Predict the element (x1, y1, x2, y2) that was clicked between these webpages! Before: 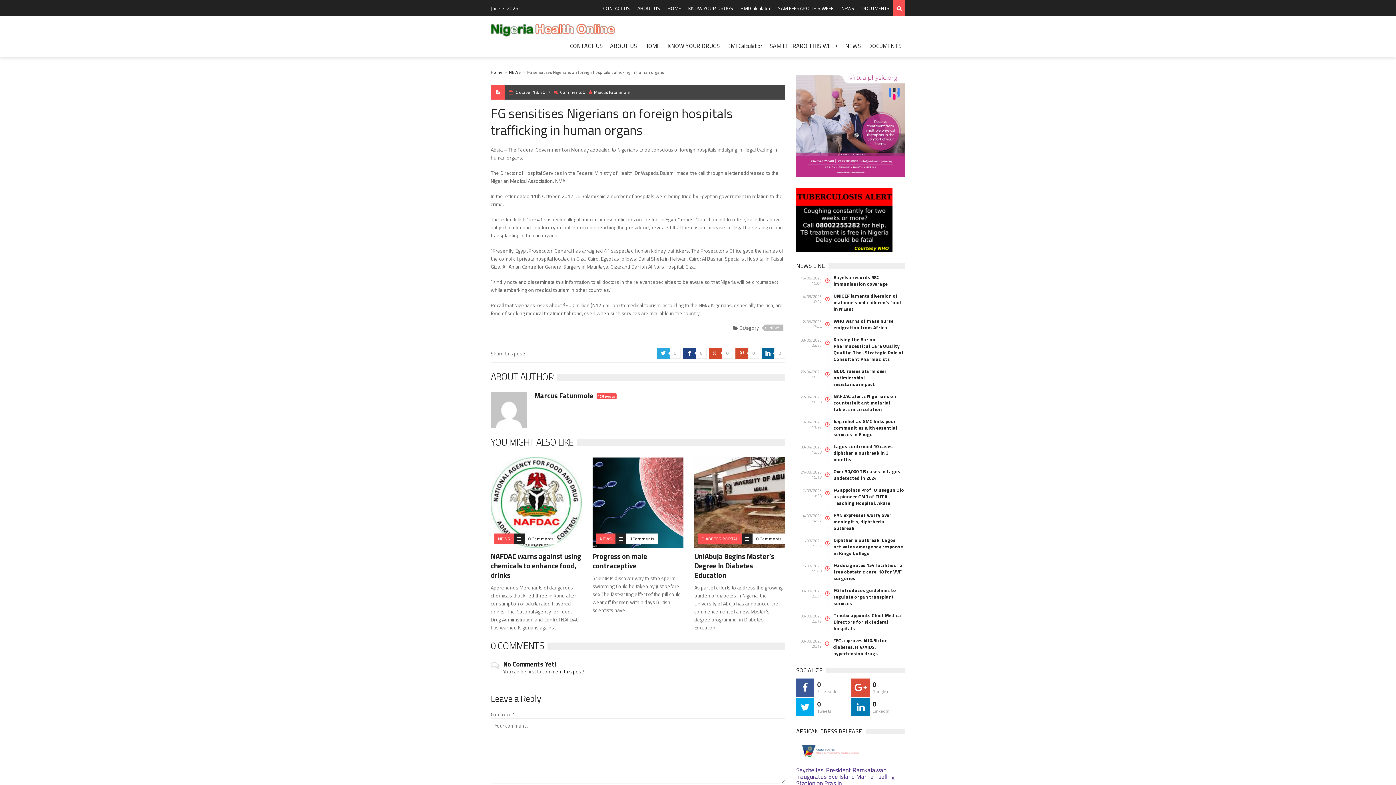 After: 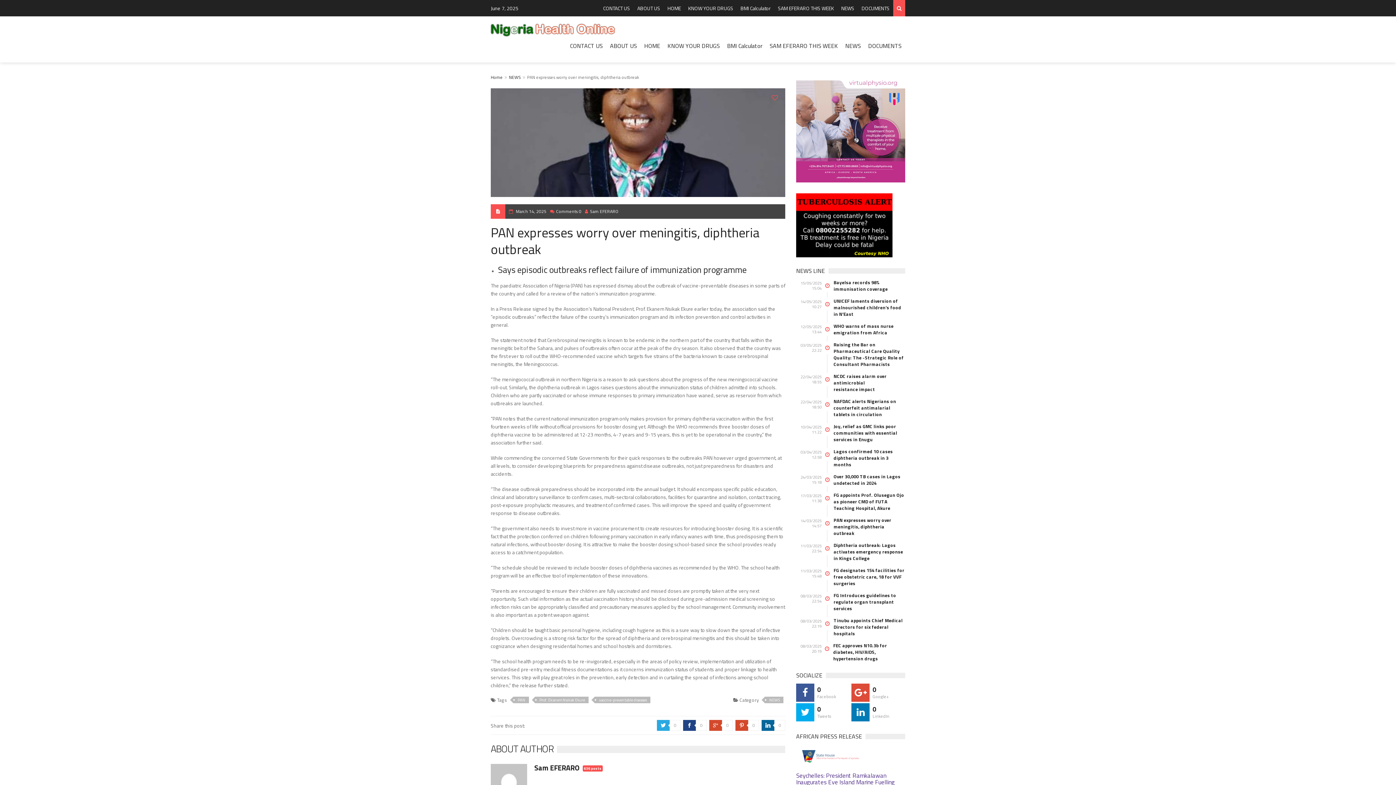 Action: label: PAN expresses worry over meningitis, diphtheria outbreak bbox: (833, 511, 905, 531)